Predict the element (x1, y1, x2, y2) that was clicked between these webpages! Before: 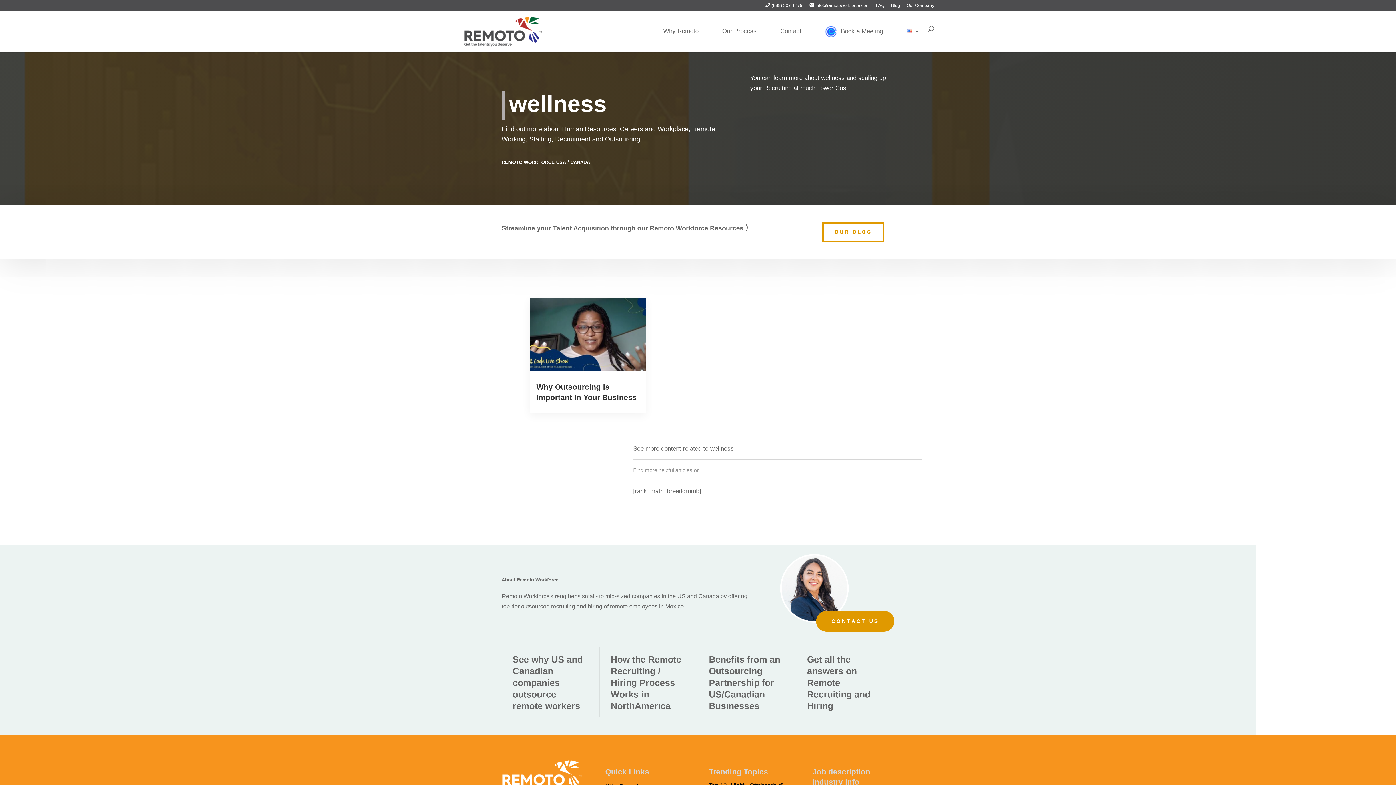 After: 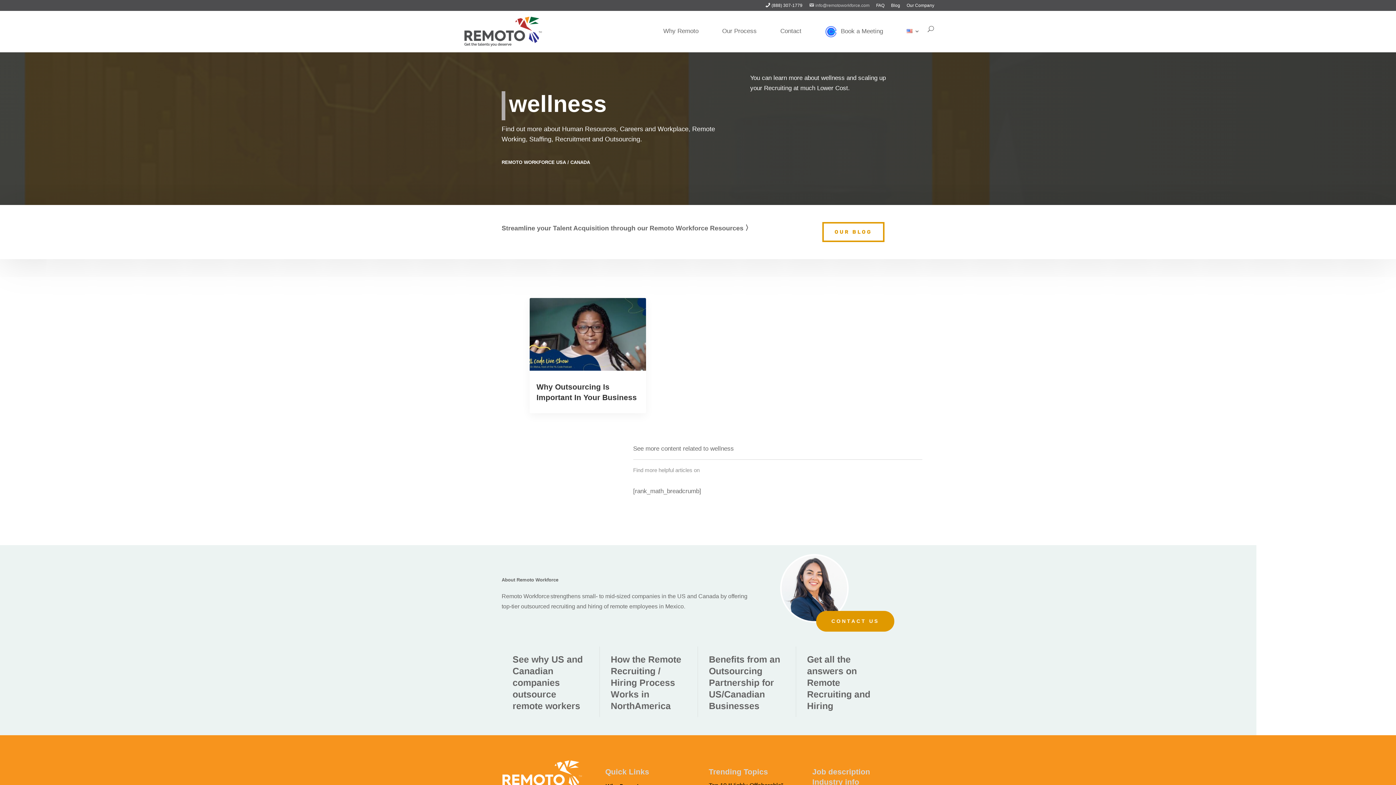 Action: label: info@remotoworkforce.com bbox: (809, 3, 869, 10)